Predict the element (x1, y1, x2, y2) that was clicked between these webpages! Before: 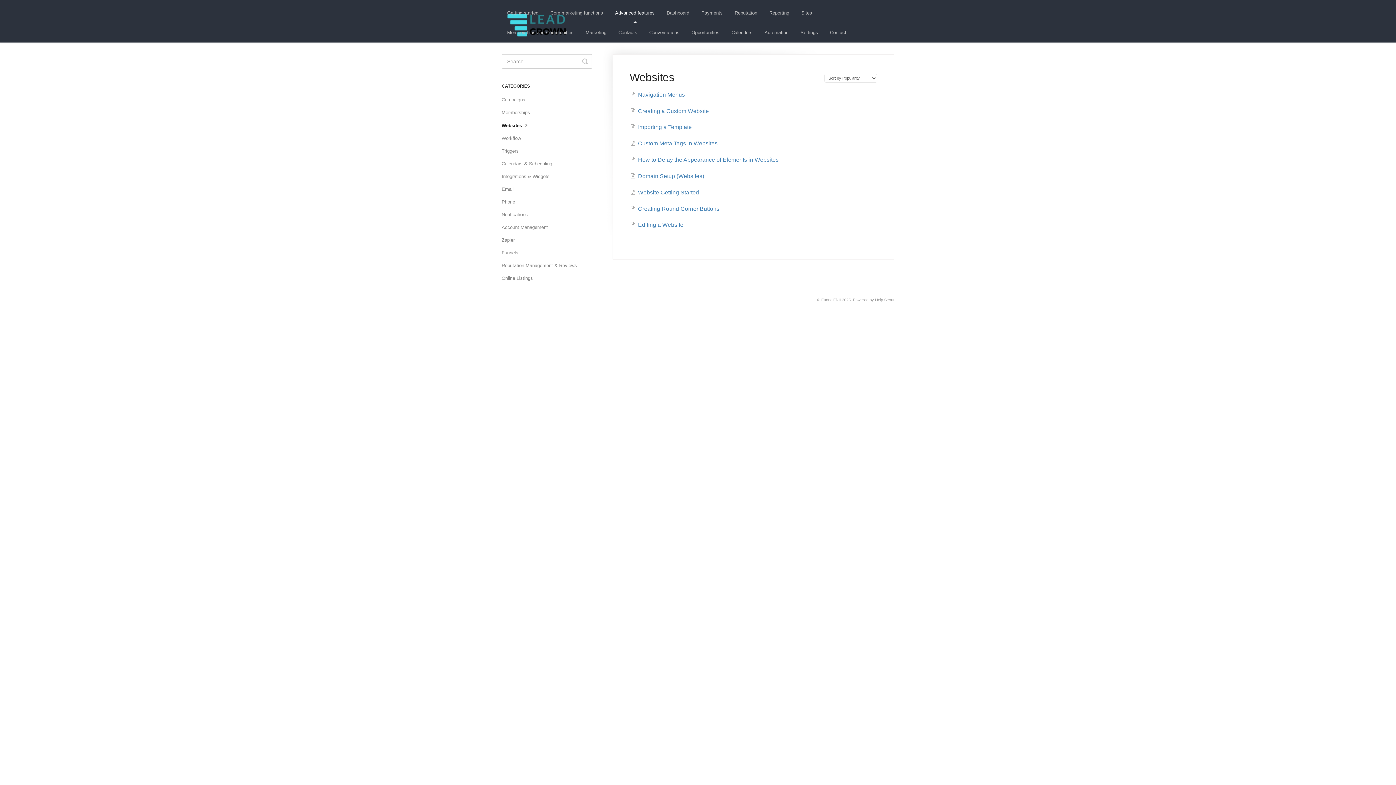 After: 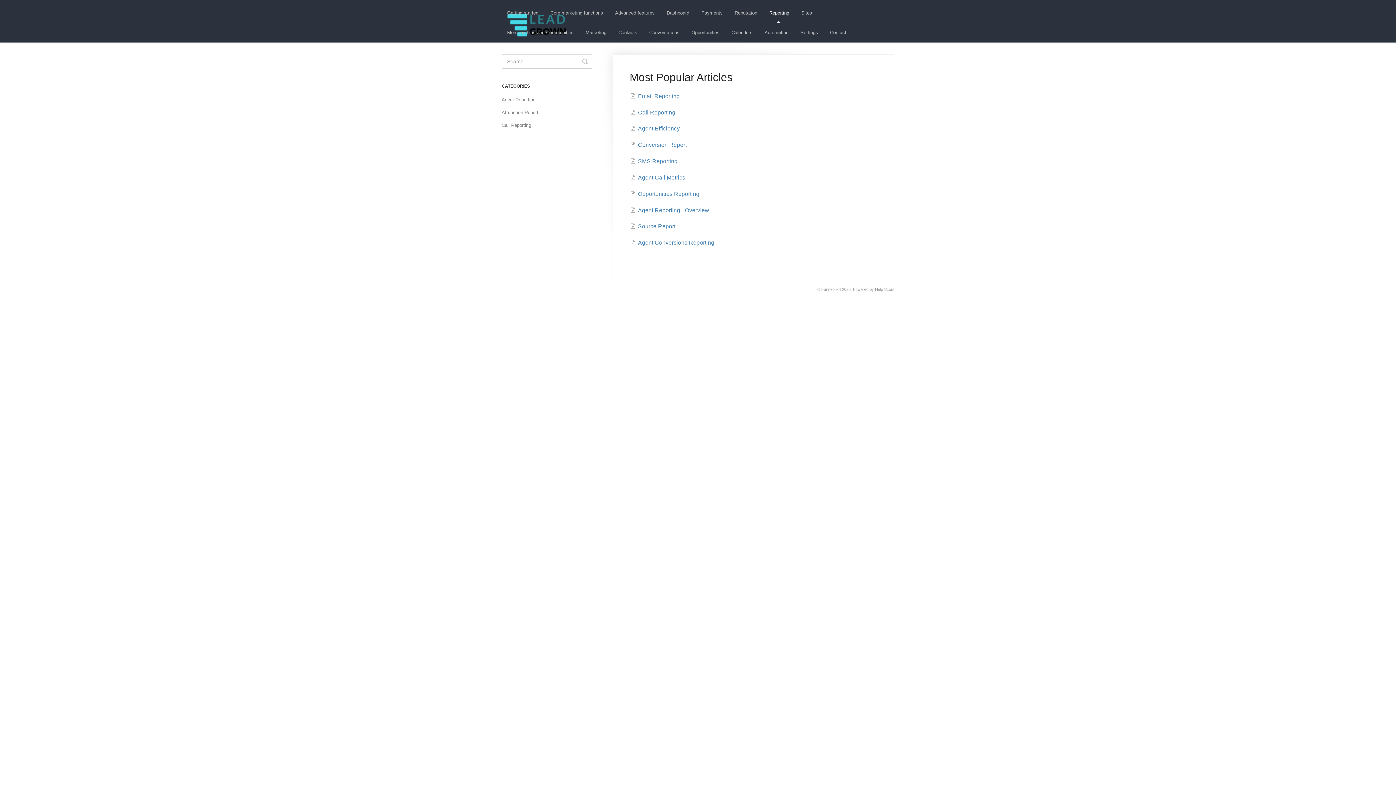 Action: label: Reporting bbox: (764, 3, 794, 22)